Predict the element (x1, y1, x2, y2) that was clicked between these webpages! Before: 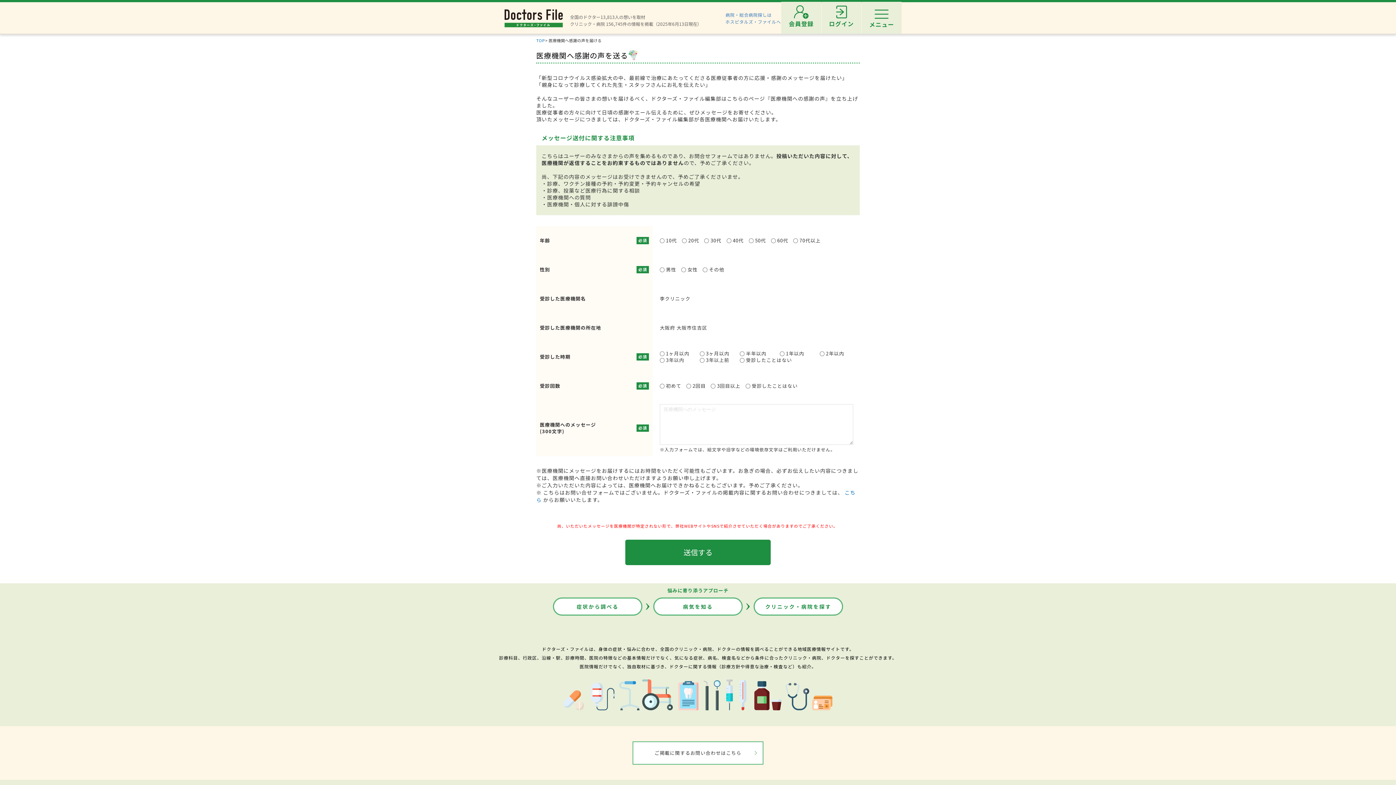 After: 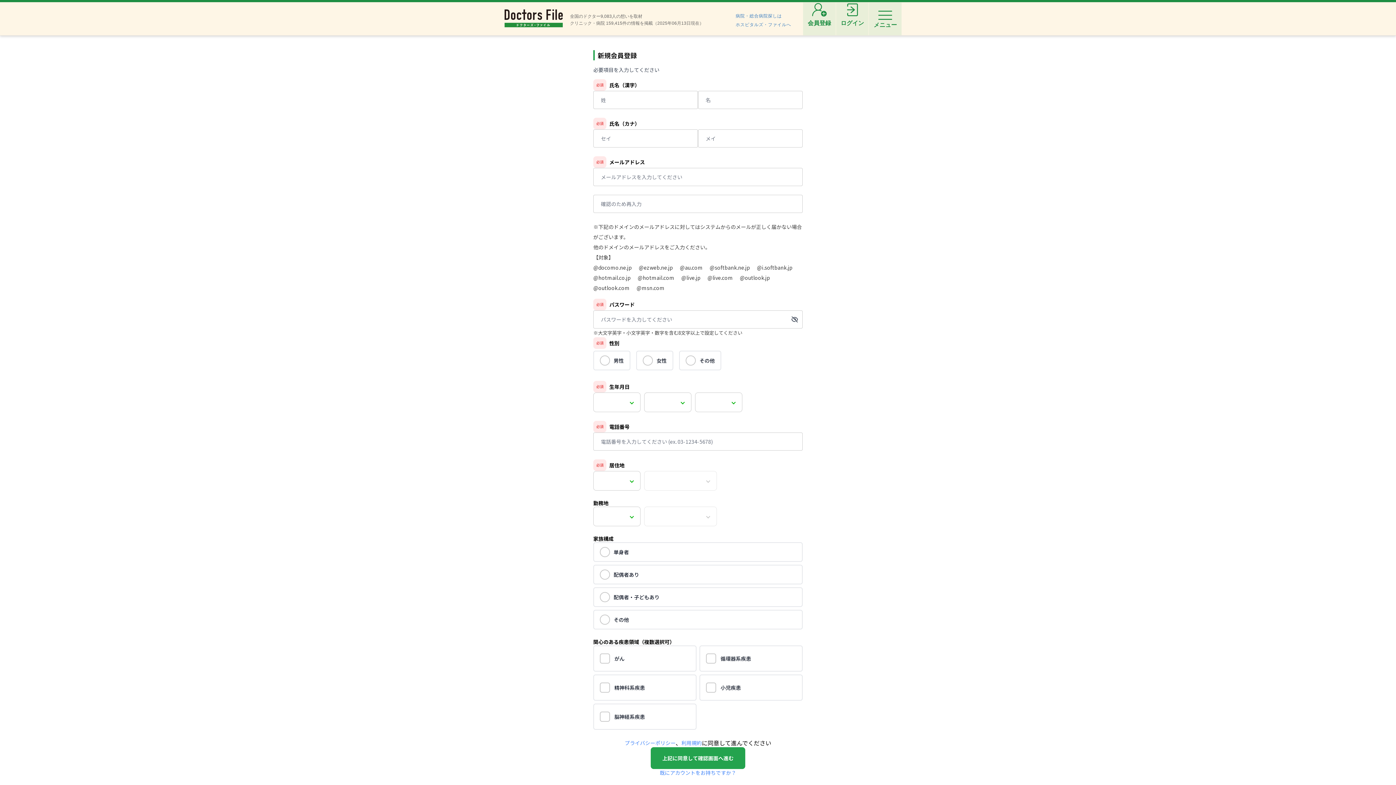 Action: bbox: (781, 1, 821, 33) label: 会員登録